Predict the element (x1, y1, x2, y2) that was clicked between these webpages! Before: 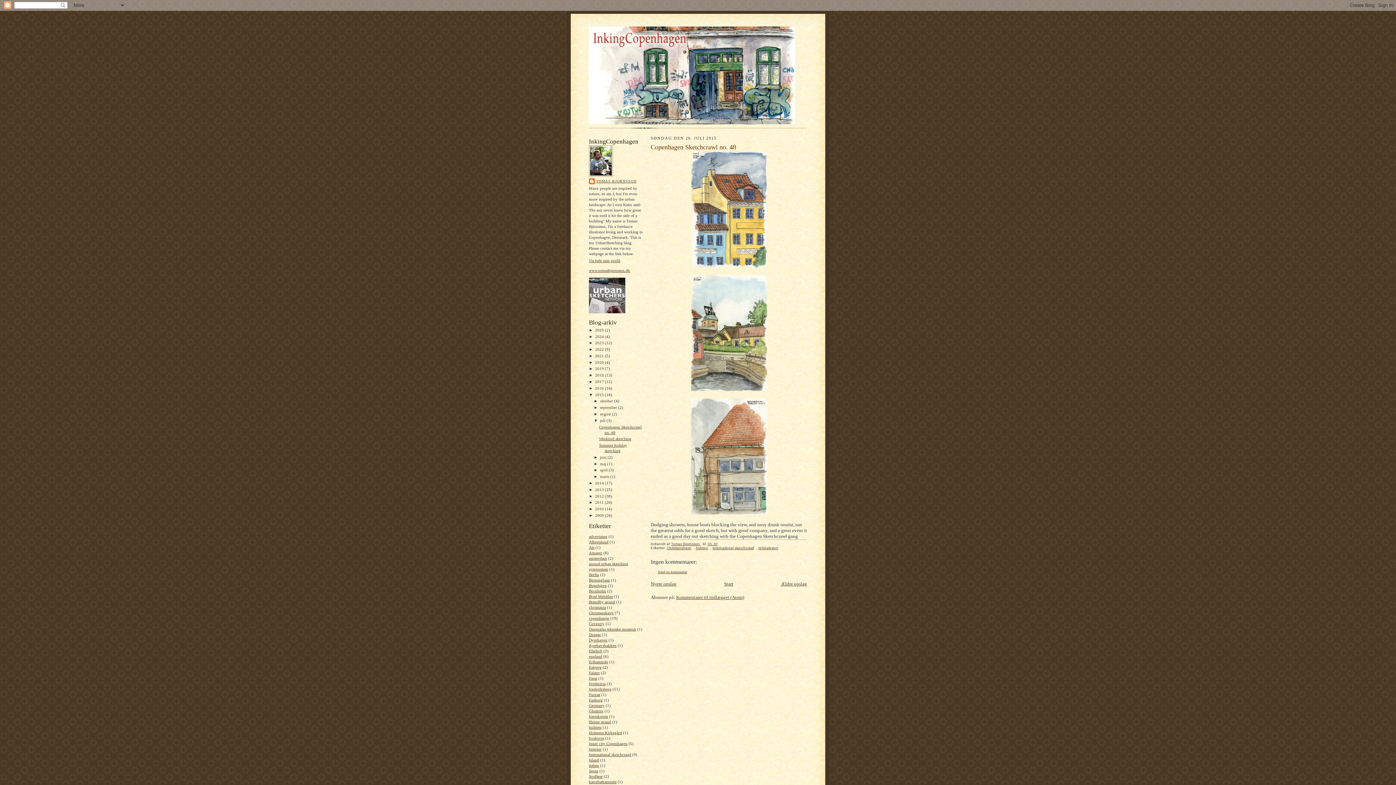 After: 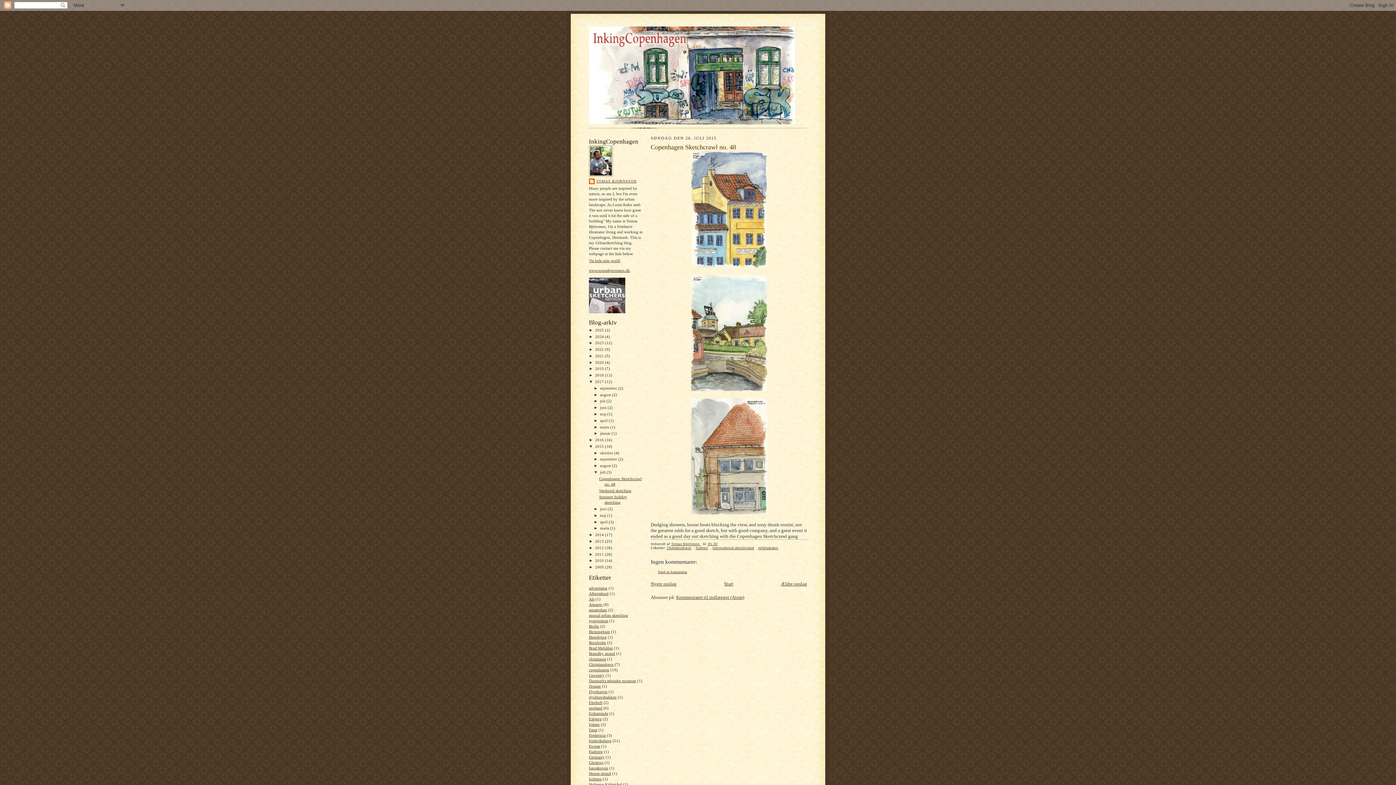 Action: label: ►   bbox: (589, 379, 595, 384)